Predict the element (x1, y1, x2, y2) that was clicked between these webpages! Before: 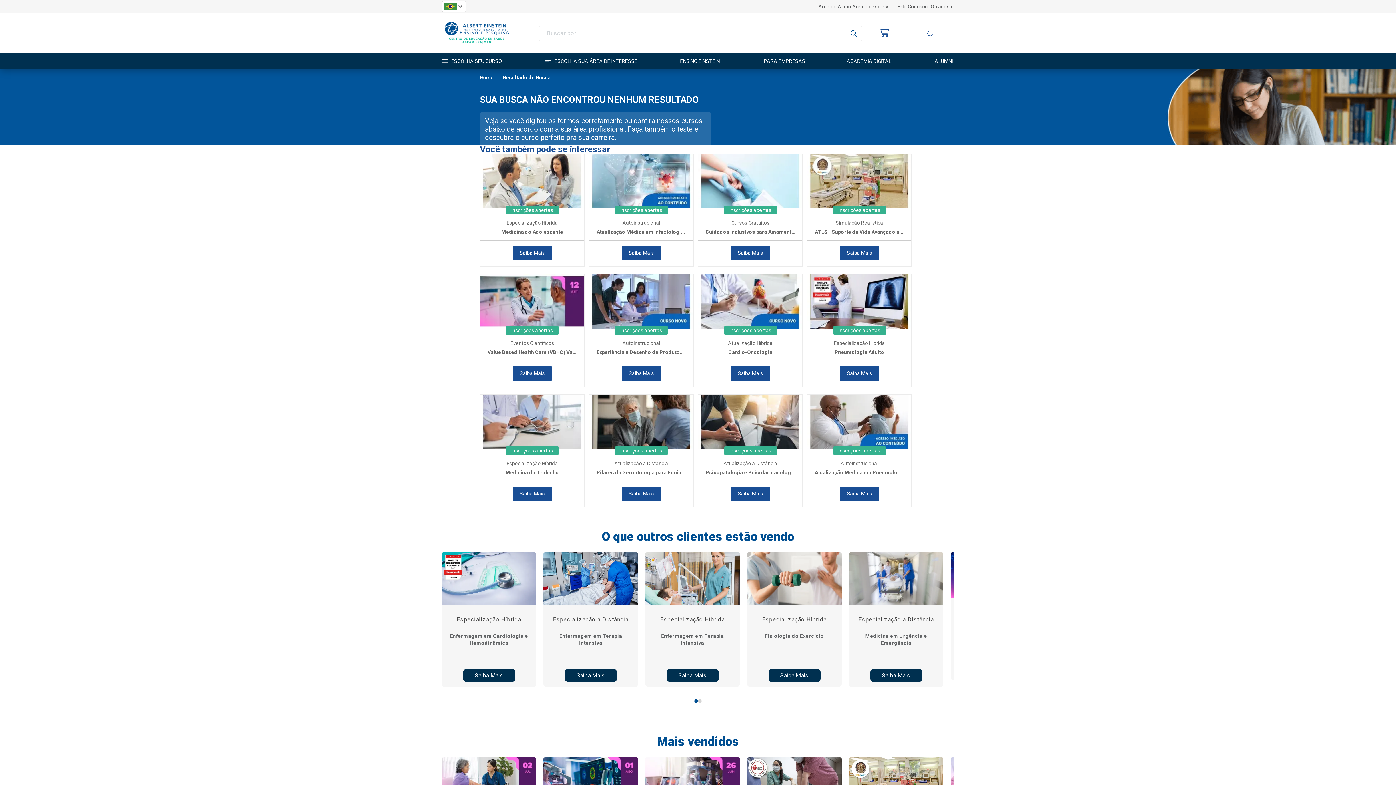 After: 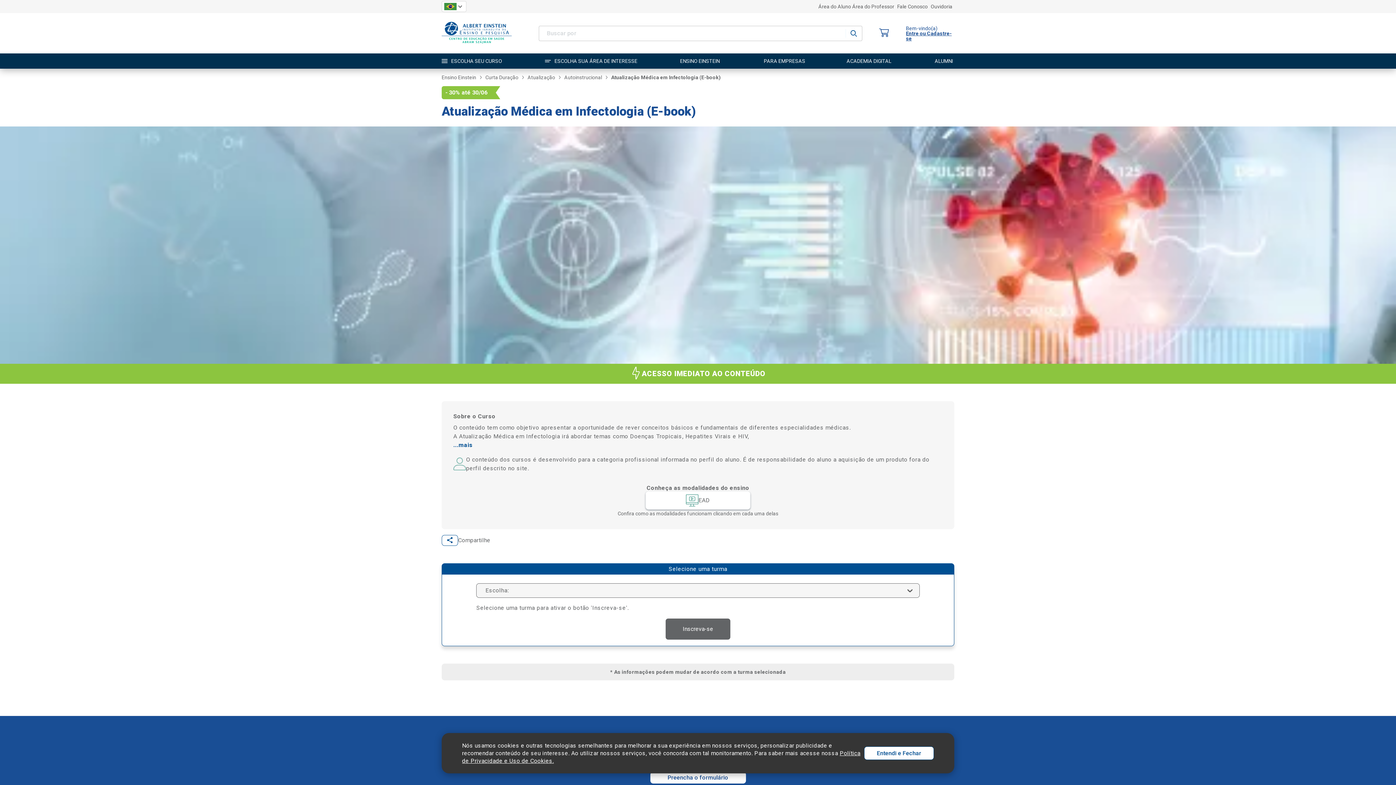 Action: bbox: (621, 246, 661, 260) label: Saiba Mais